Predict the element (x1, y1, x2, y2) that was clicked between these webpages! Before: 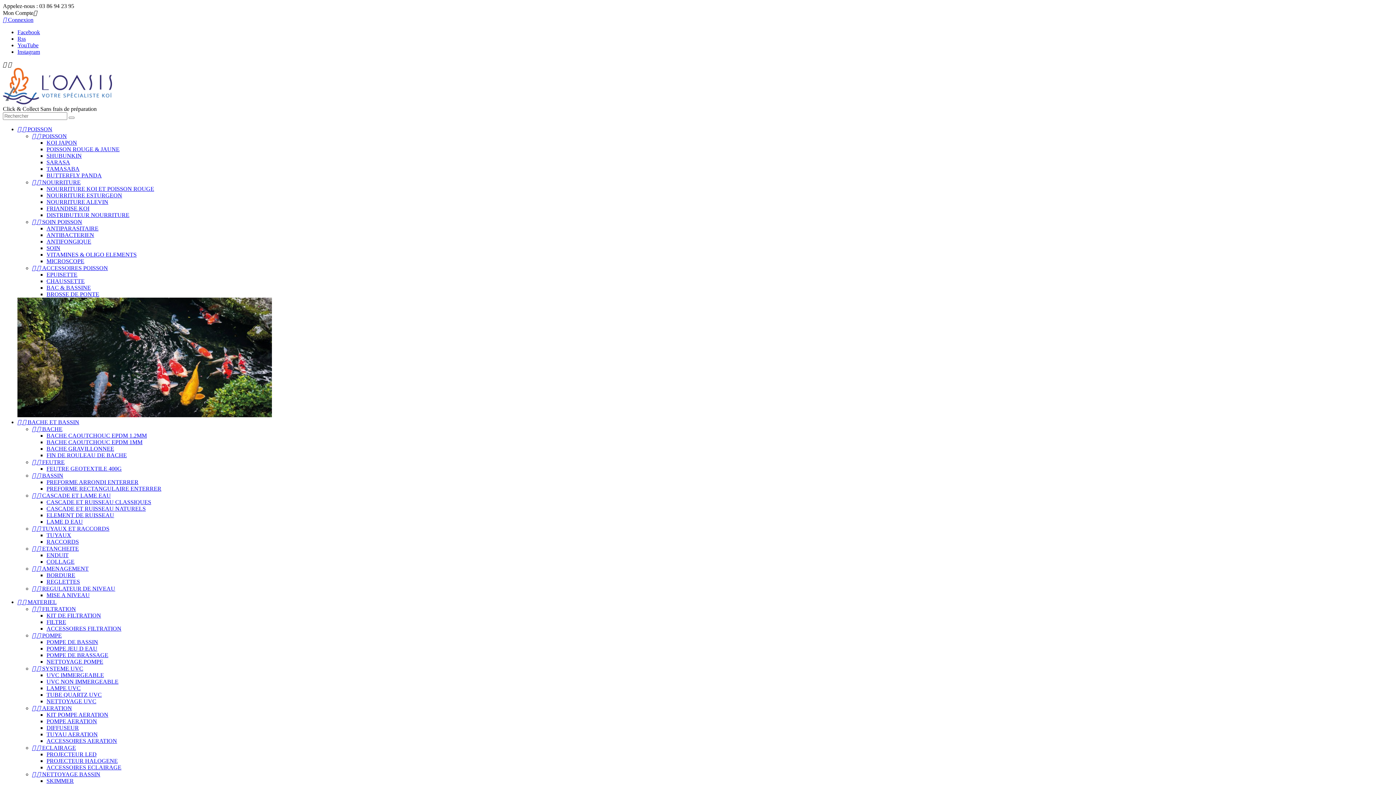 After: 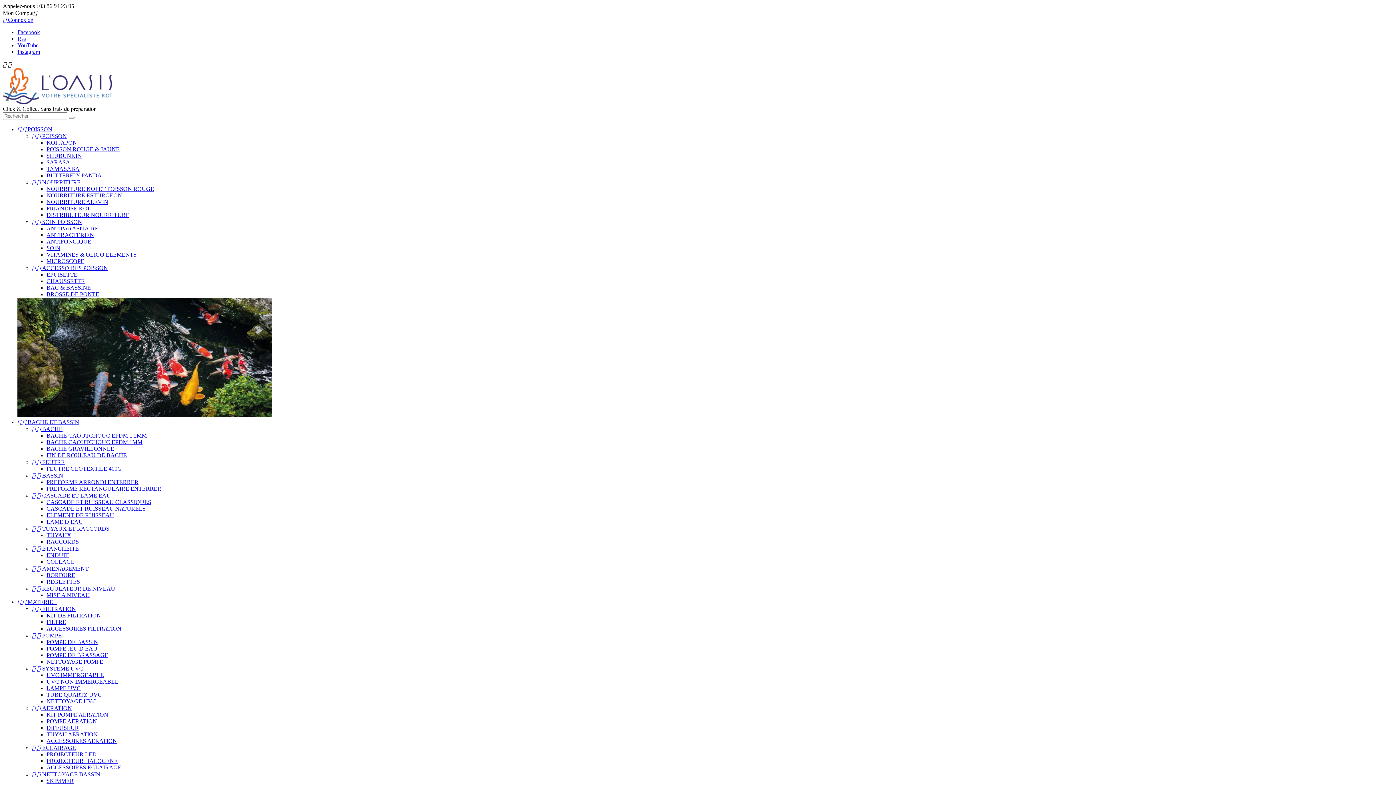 Action: label: KOI JAPON bbox: (46, 139, 77, 145)